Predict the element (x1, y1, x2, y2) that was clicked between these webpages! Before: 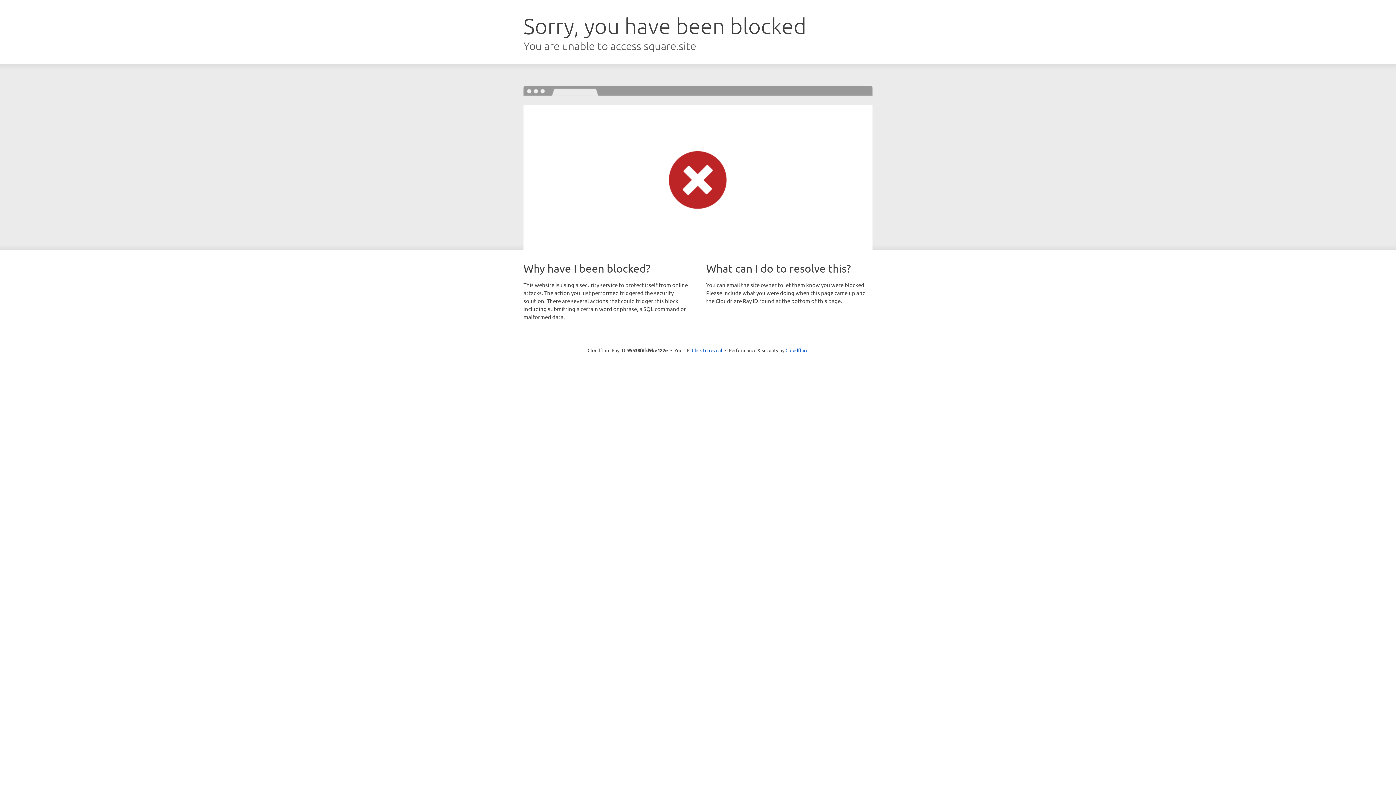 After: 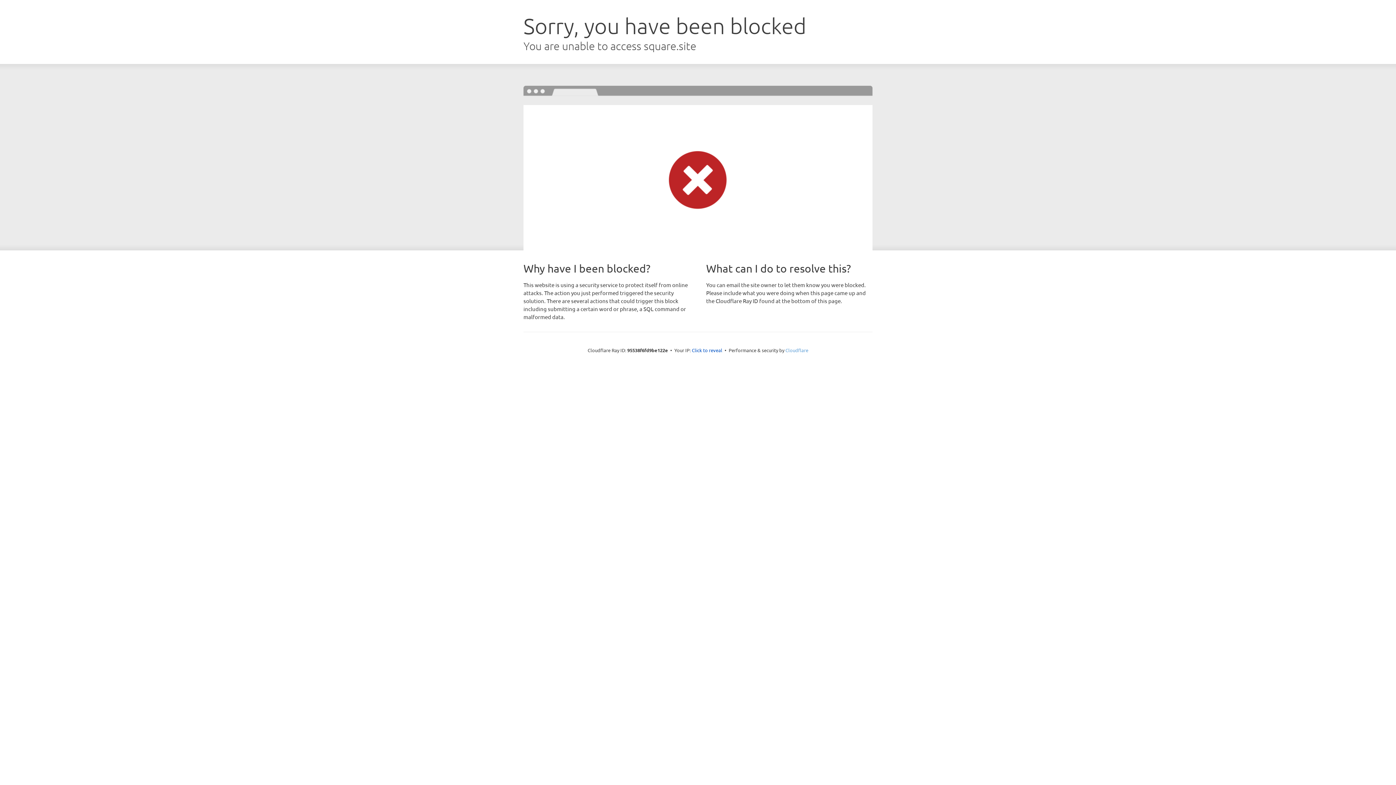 Action: bbox: (785, 347, 808, 353) label: Cloudflare